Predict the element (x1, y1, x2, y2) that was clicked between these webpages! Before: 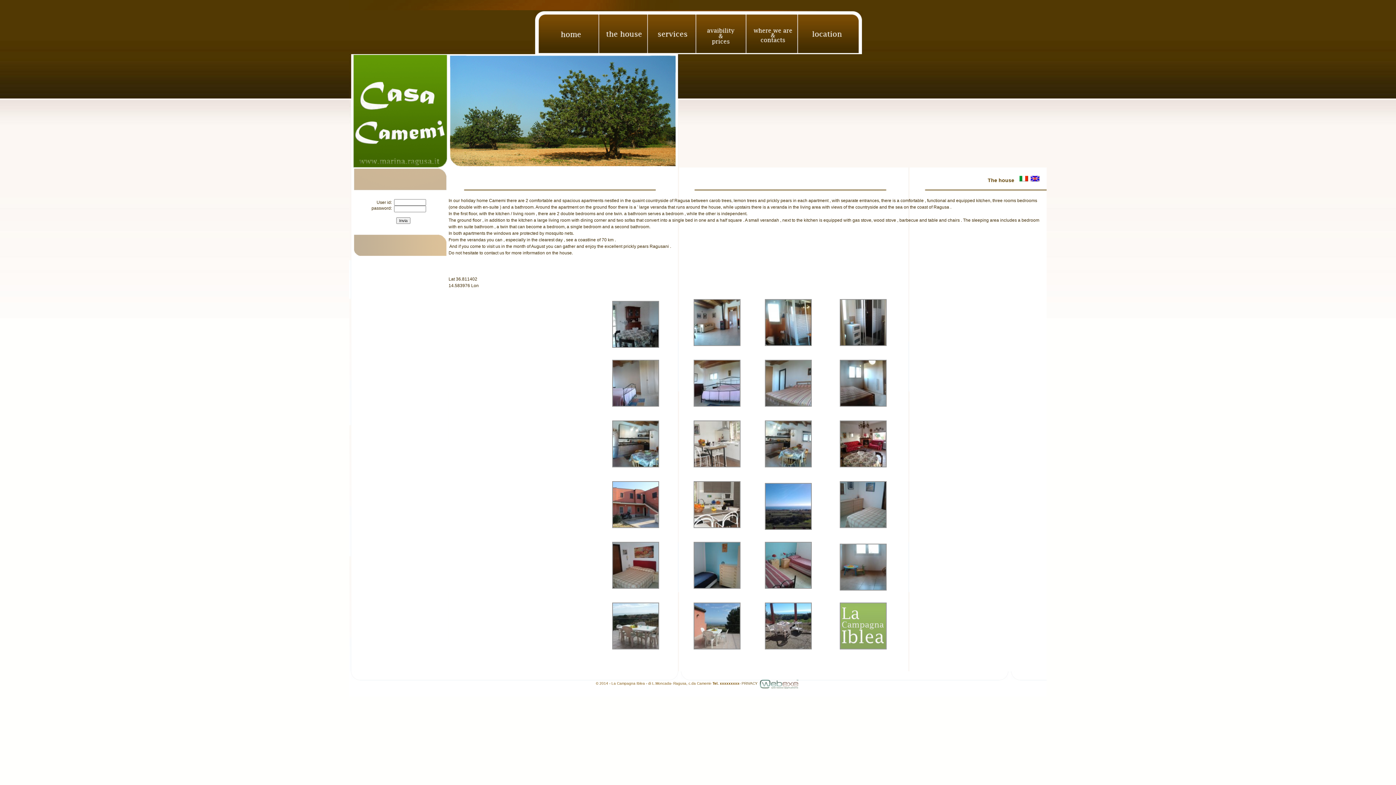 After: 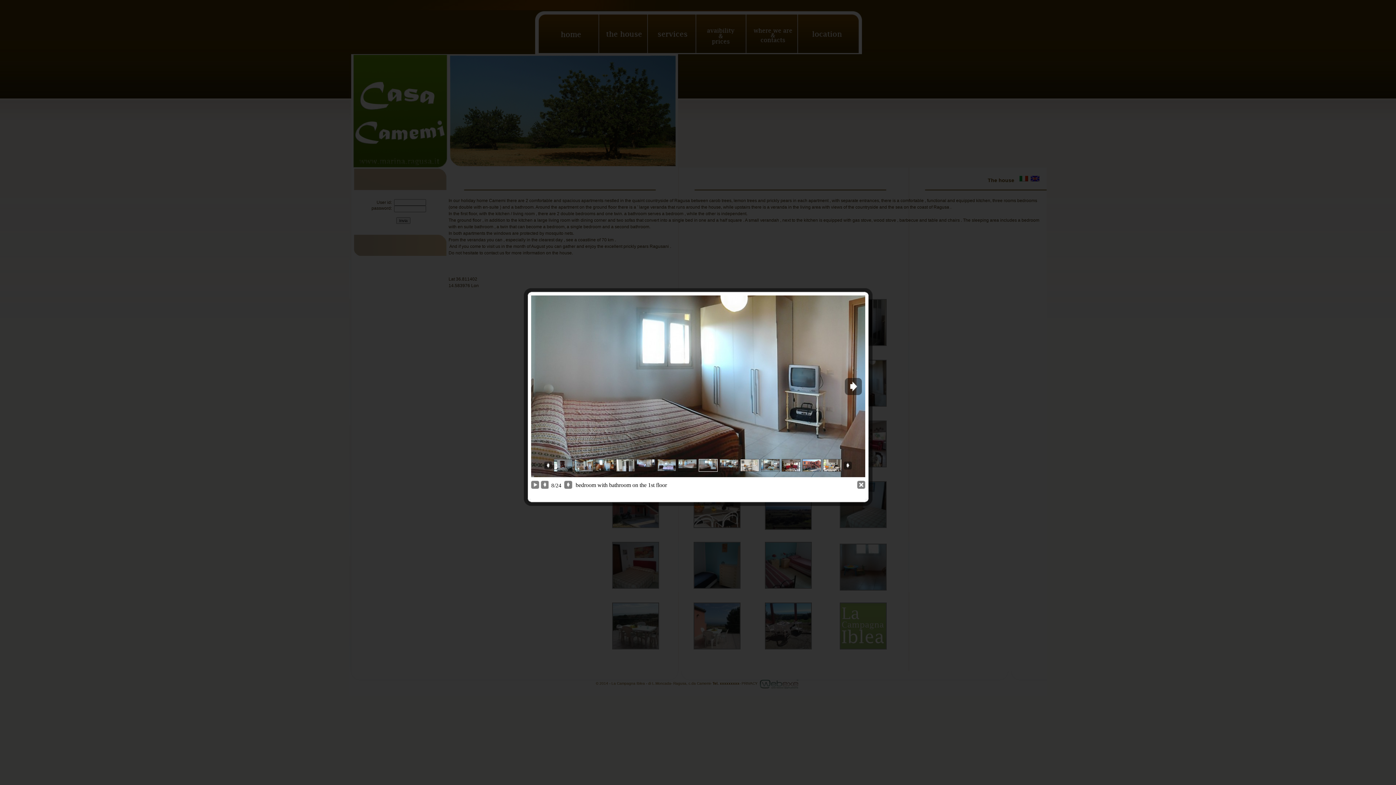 Action: bbox: (840, 402, 886, 408)